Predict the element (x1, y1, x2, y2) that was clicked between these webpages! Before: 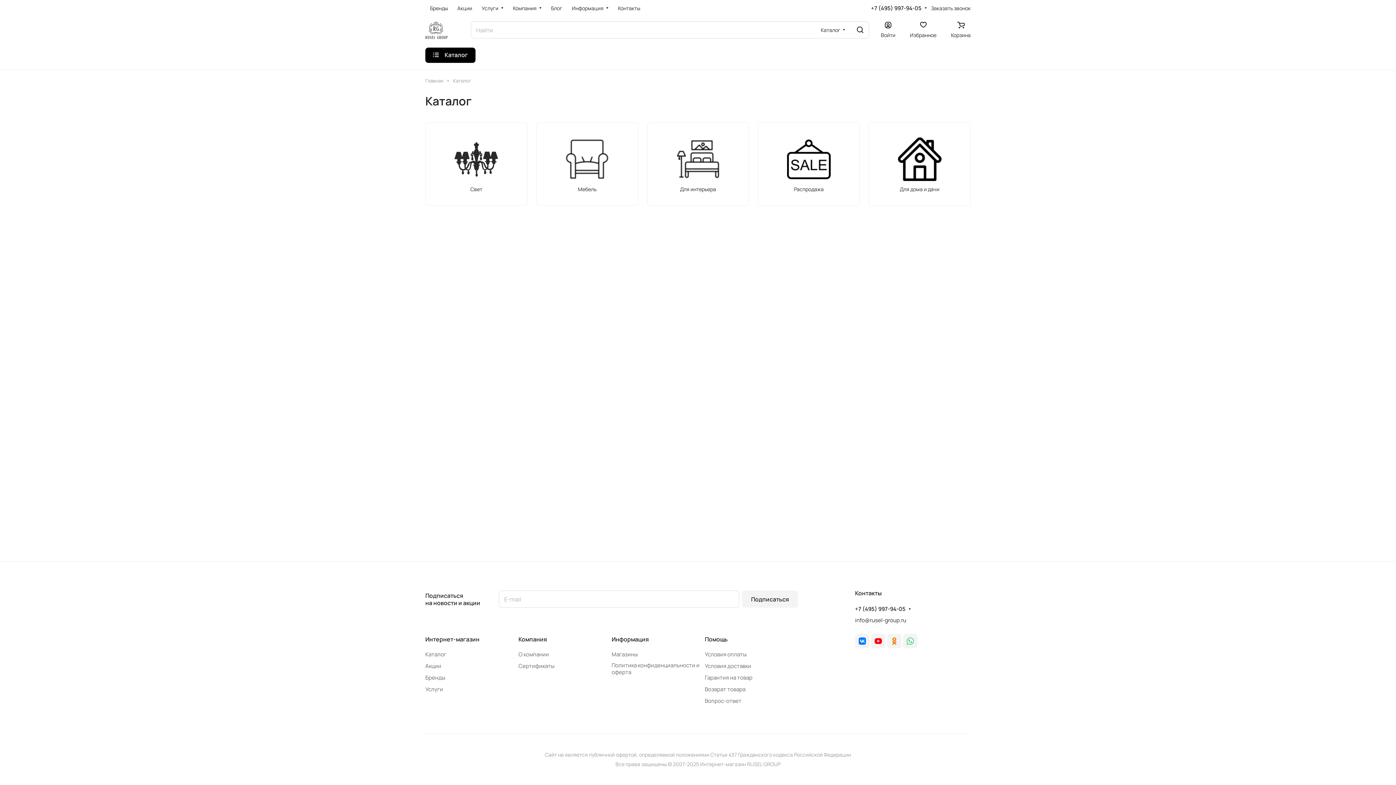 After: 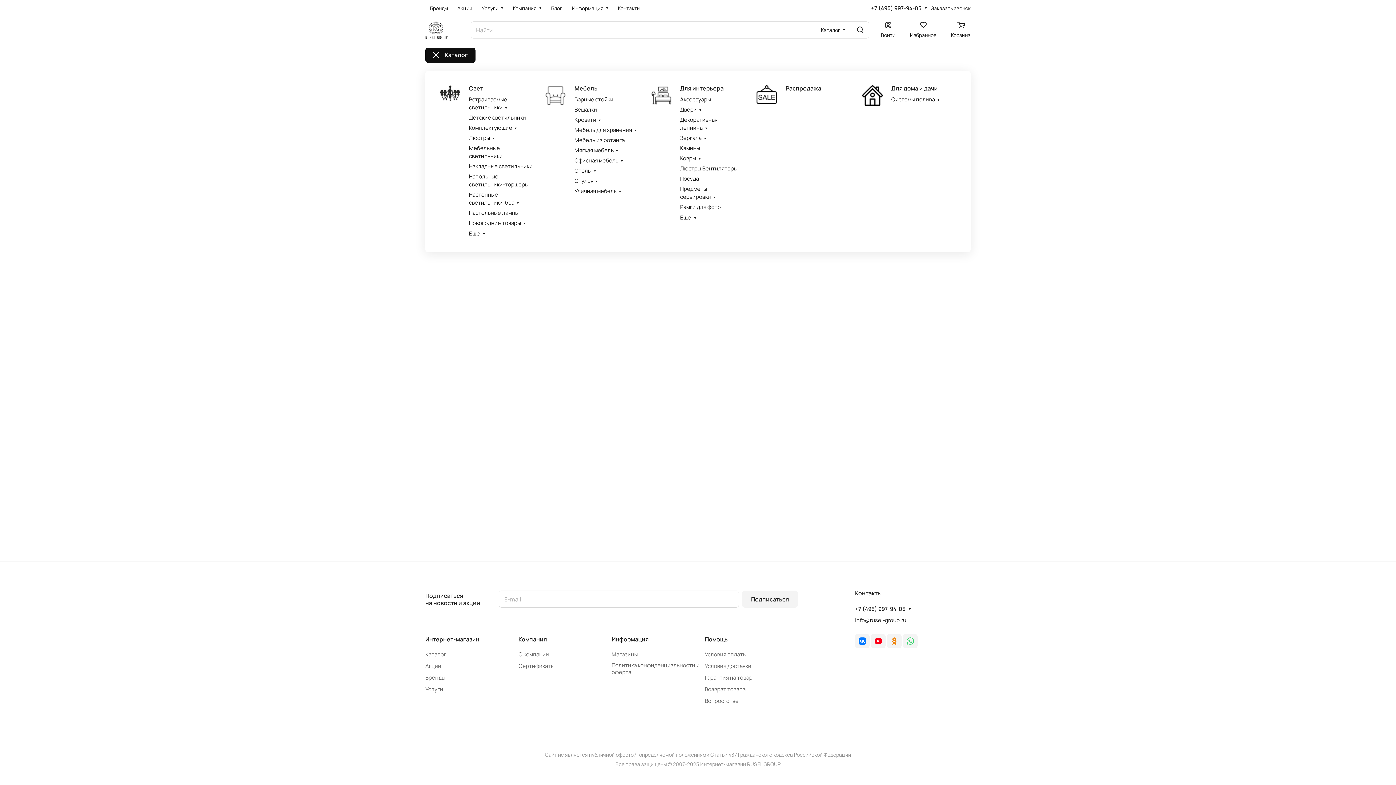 Action: label: Каталог bbox: (425, 47, 475, 62)